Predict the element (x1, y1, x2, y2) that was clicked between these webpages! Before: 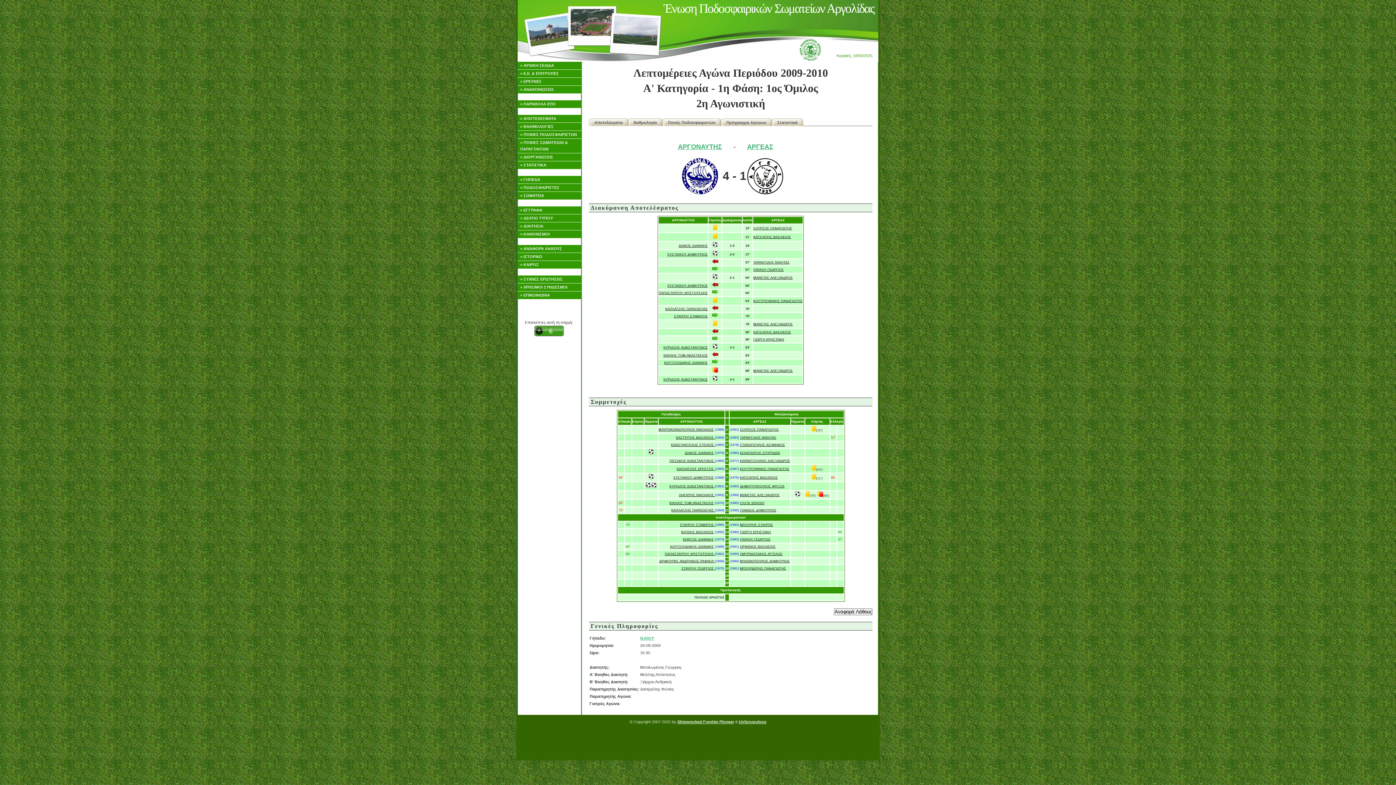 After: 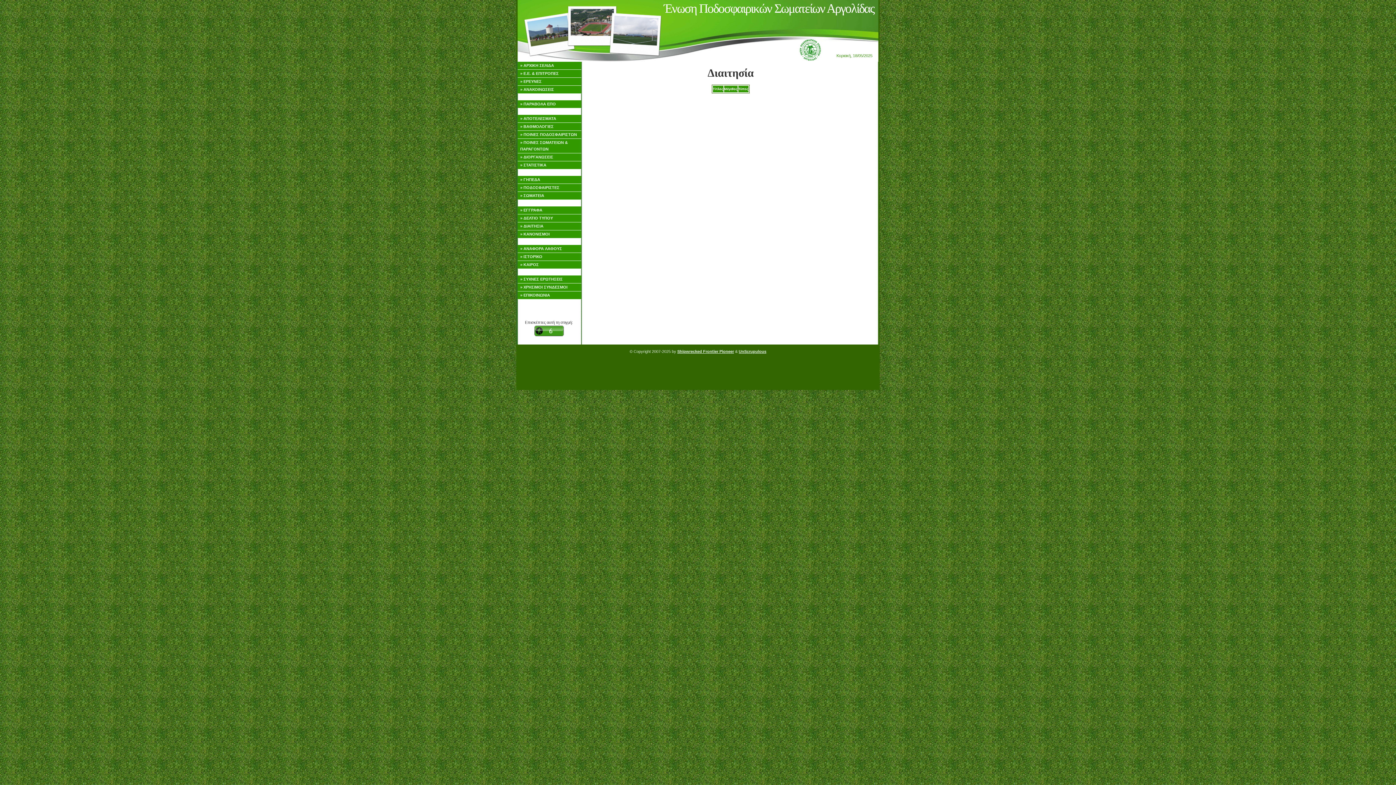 Action: label: » ΔΙΑΙΤΗΣΙΑ bbox: (517, 222, 581, 230)